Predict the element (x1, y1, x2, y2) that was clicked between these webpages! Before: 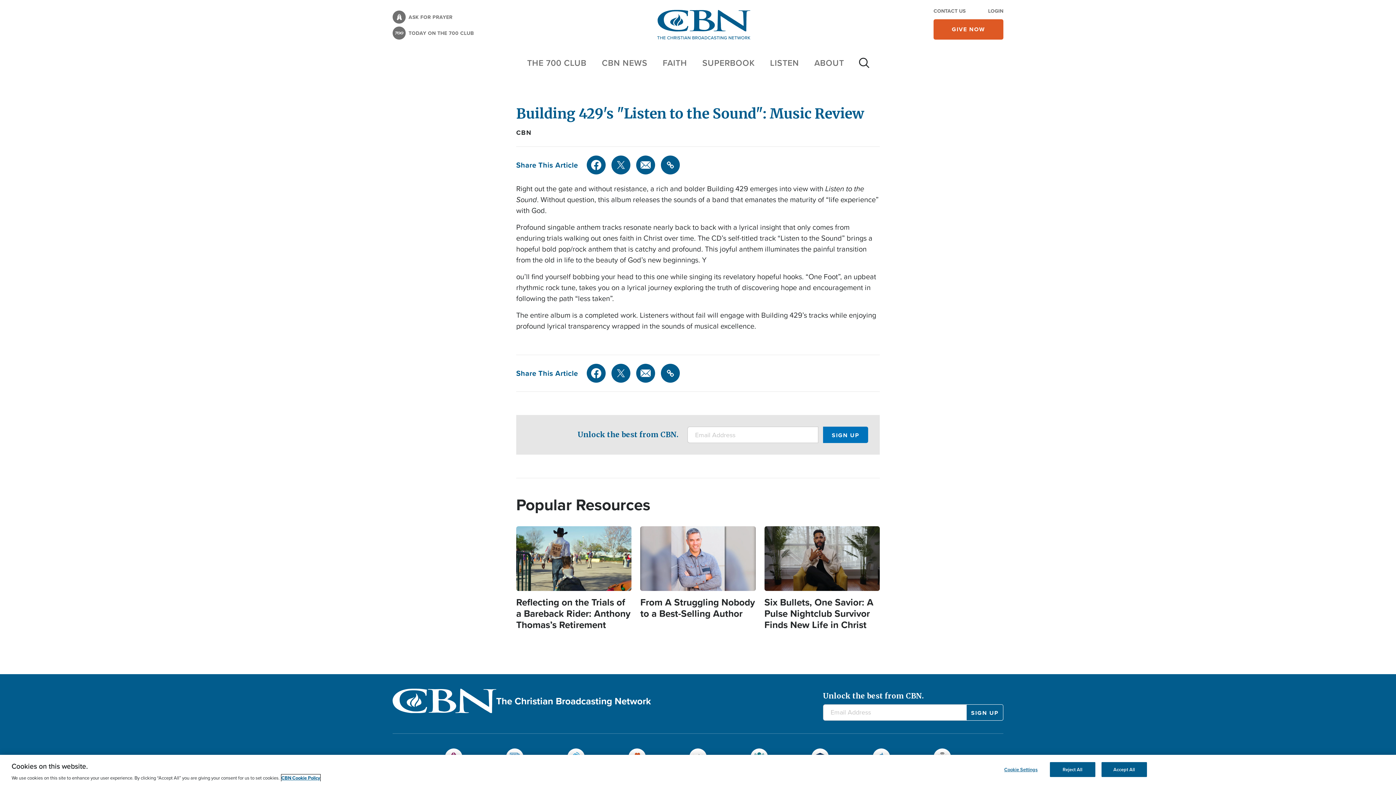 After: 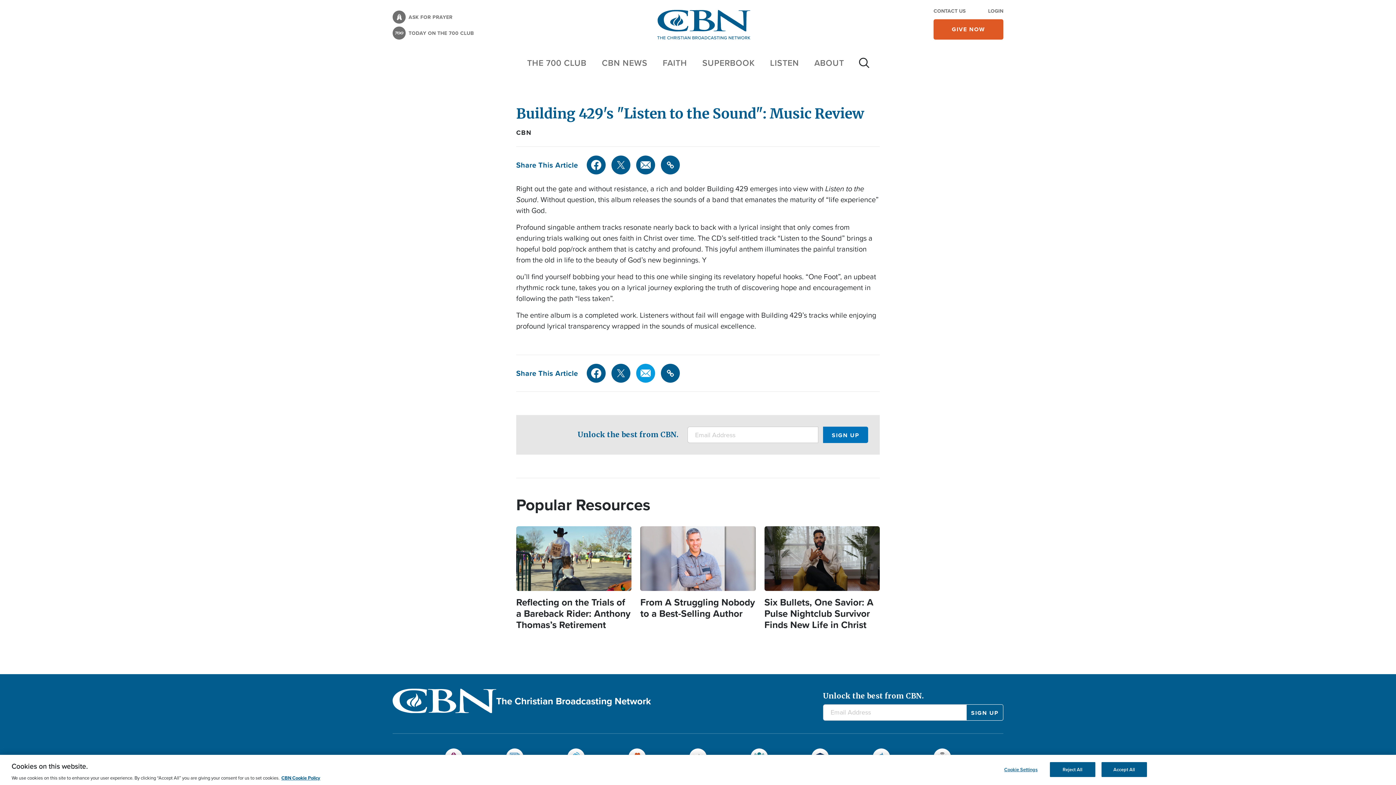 Action: bbox: (636, 364, 655, 382) label: Mail